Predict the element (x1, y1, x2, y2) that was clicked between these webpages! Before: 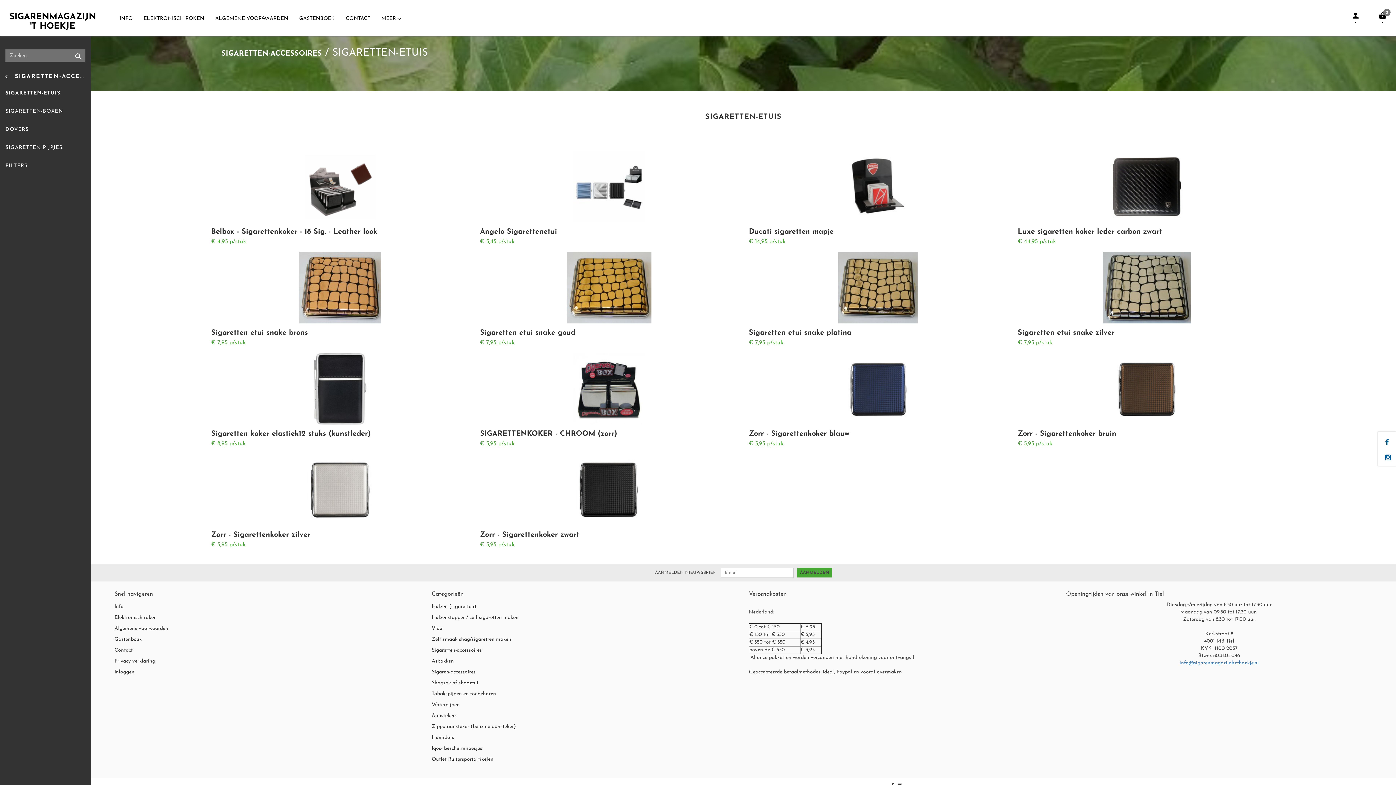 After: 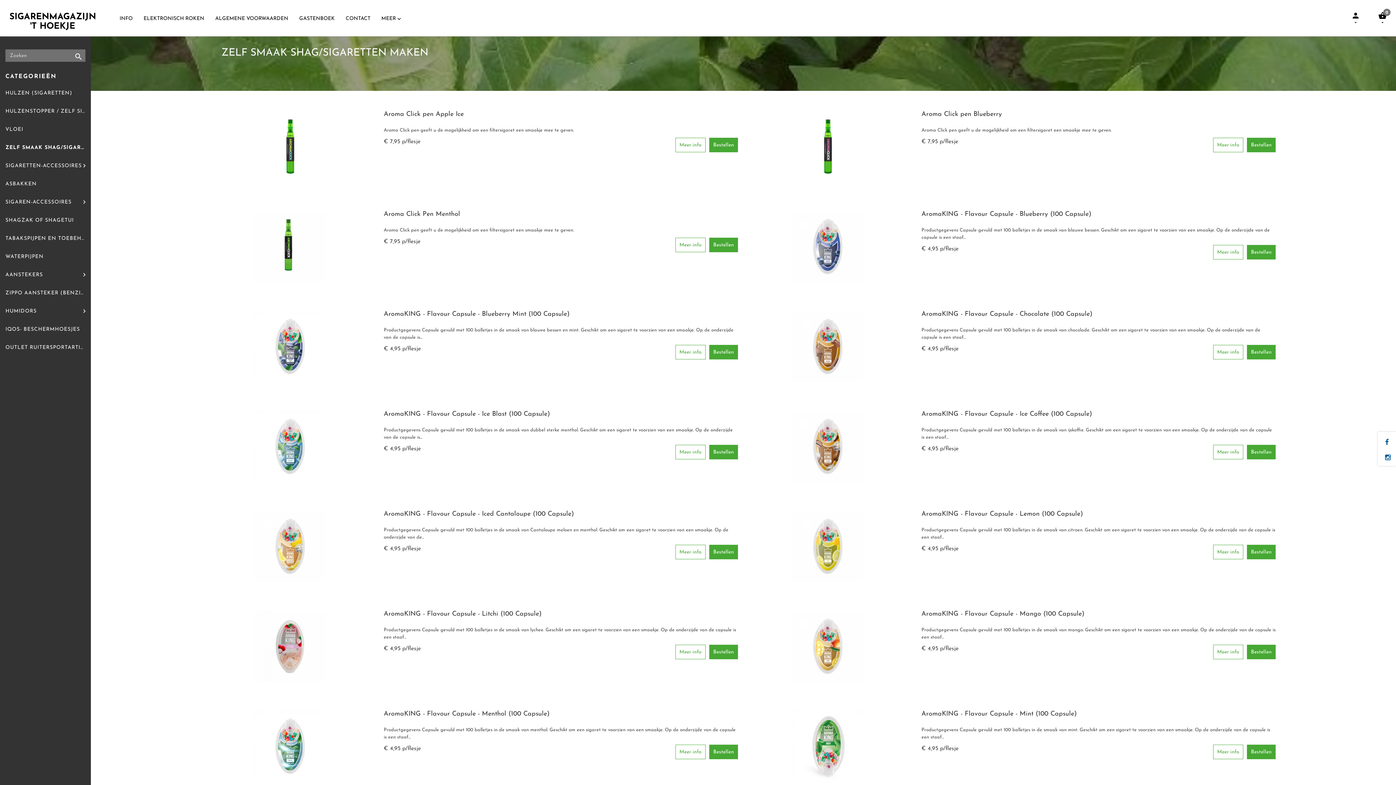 Action: label: Zelf smaak shag/sigaretten maken bbox: (431, 634, 738, 645)